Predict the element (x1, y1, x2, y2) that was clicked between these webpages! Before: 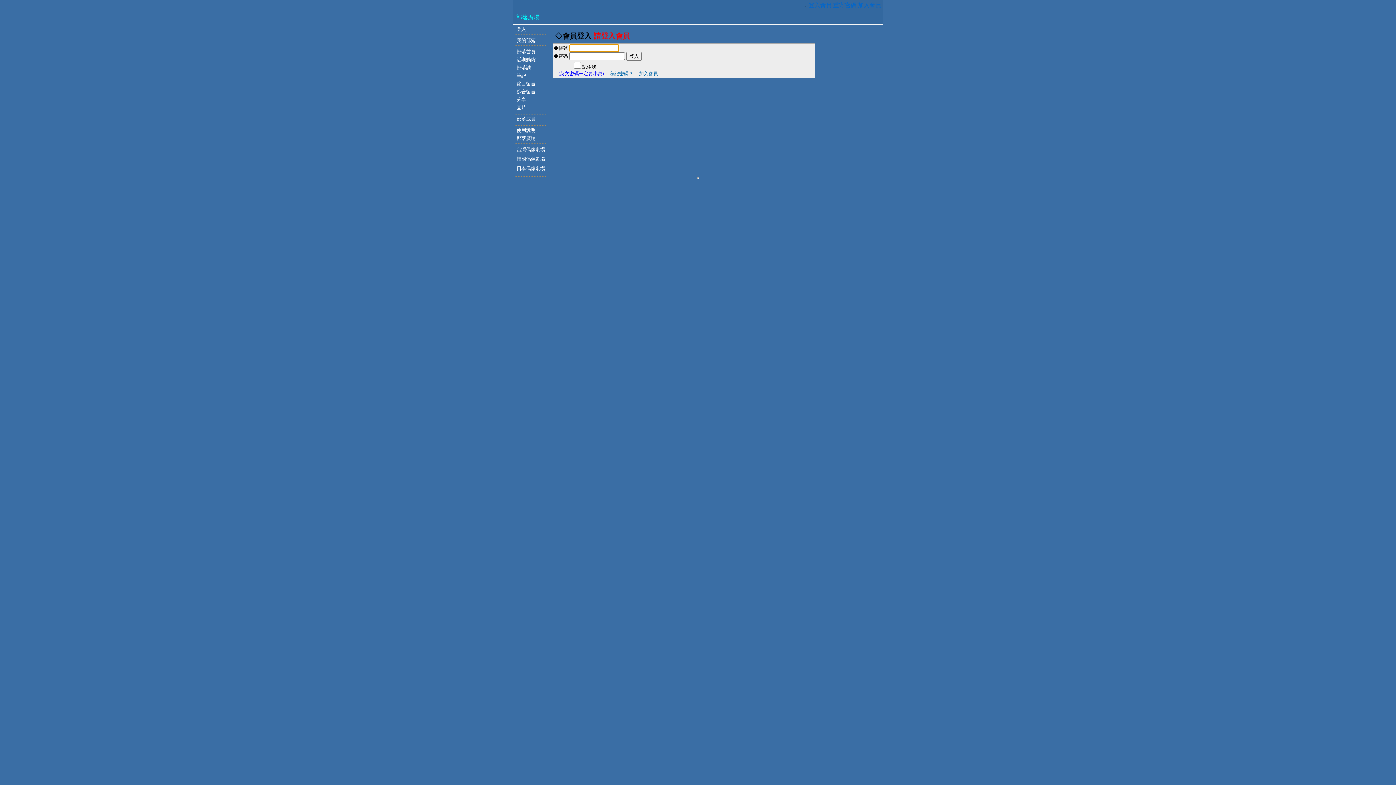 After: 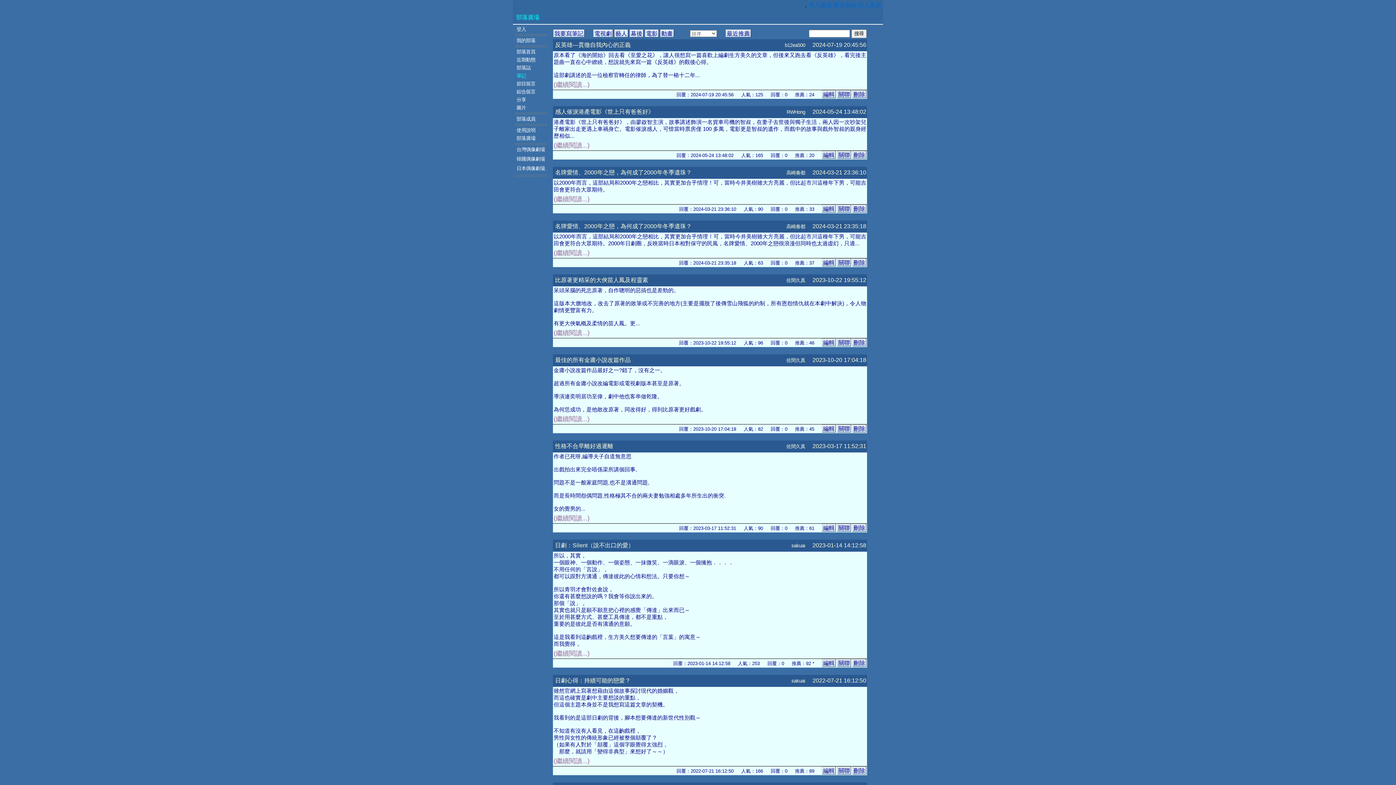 Action: label: 筆記 bbox: (516, 73, 526, 78)